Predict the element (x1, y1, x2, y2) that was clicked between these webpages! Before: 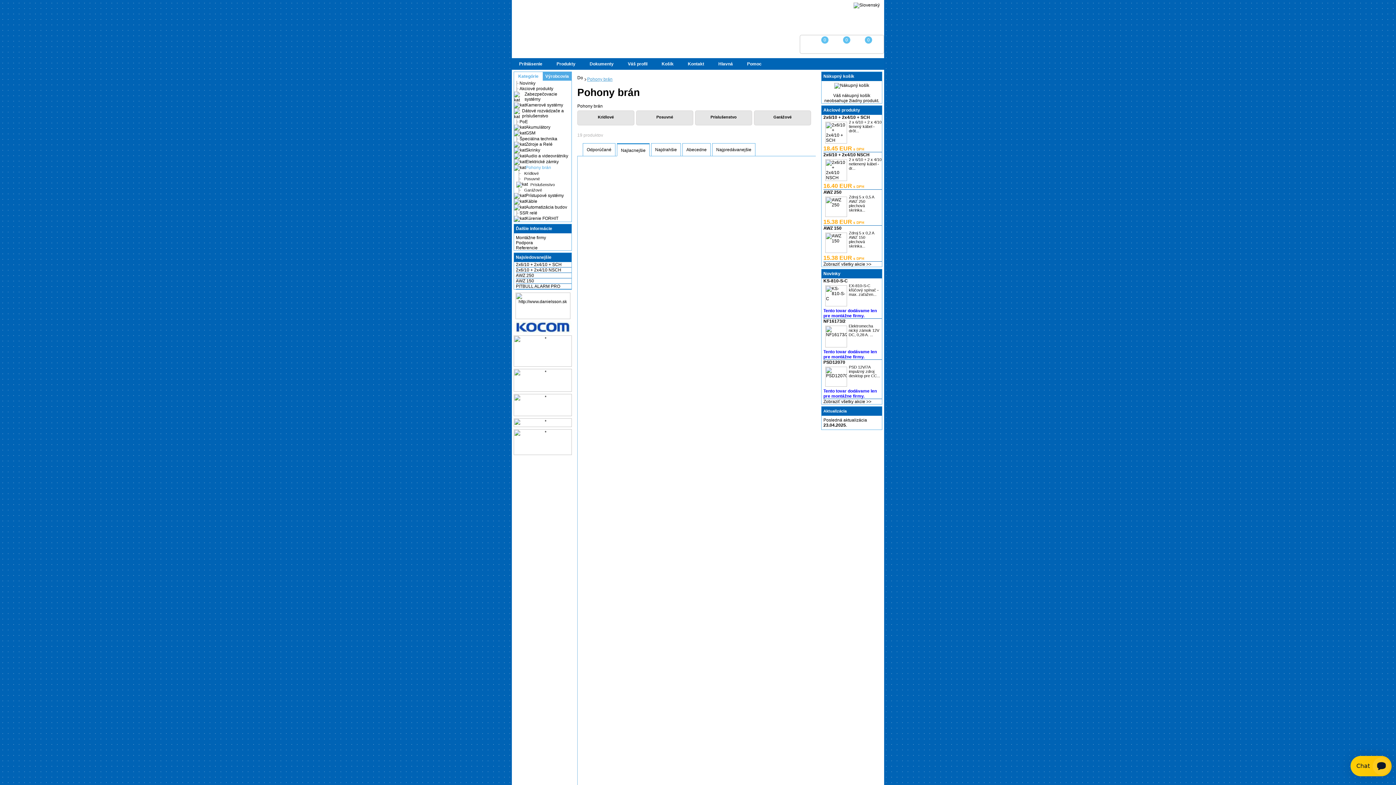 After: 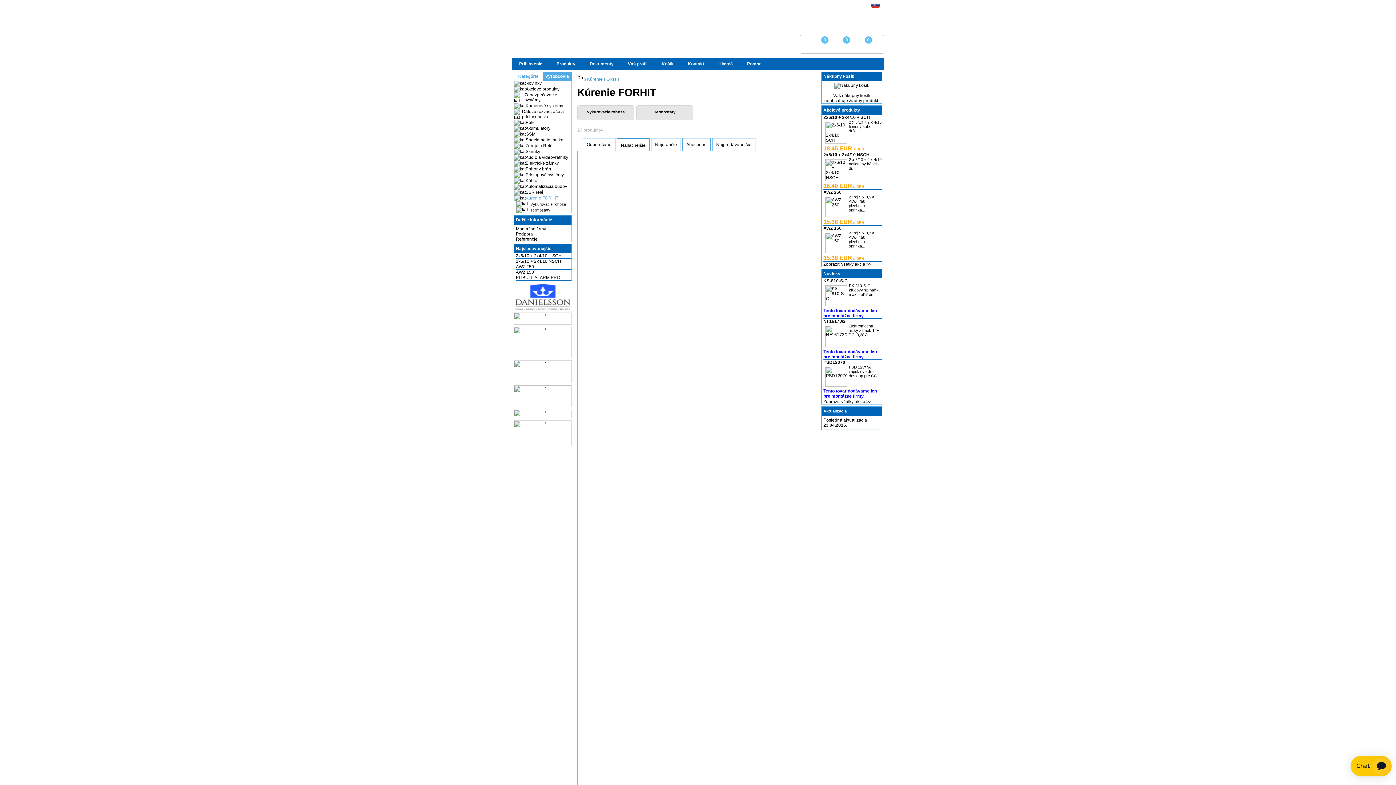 Action: bbox: (525, 216, 558, 221) label: Kúrenie FORHIT